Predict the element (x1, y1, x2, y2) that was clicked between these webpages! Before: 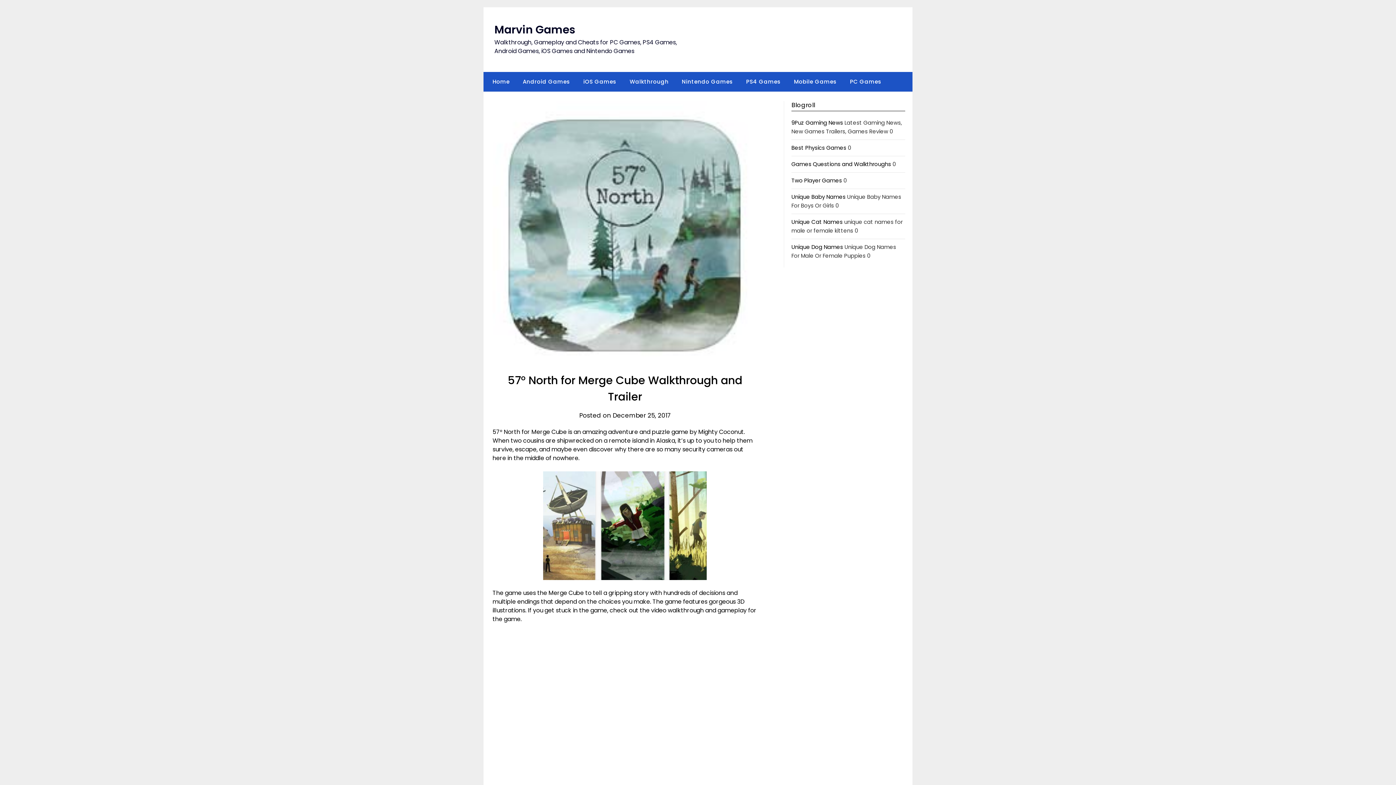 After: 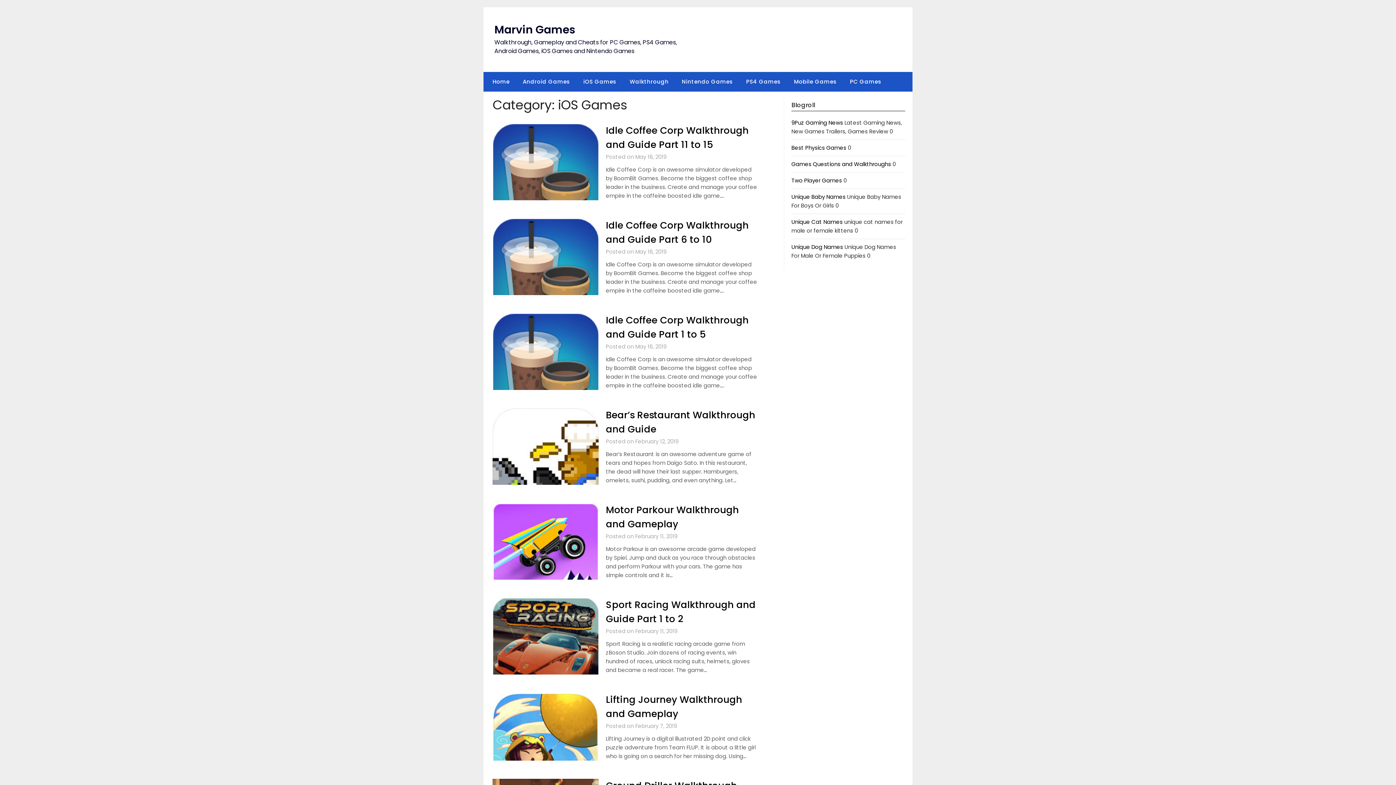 Action: label: iOS Games bbox: (577, 72, 622, 91)